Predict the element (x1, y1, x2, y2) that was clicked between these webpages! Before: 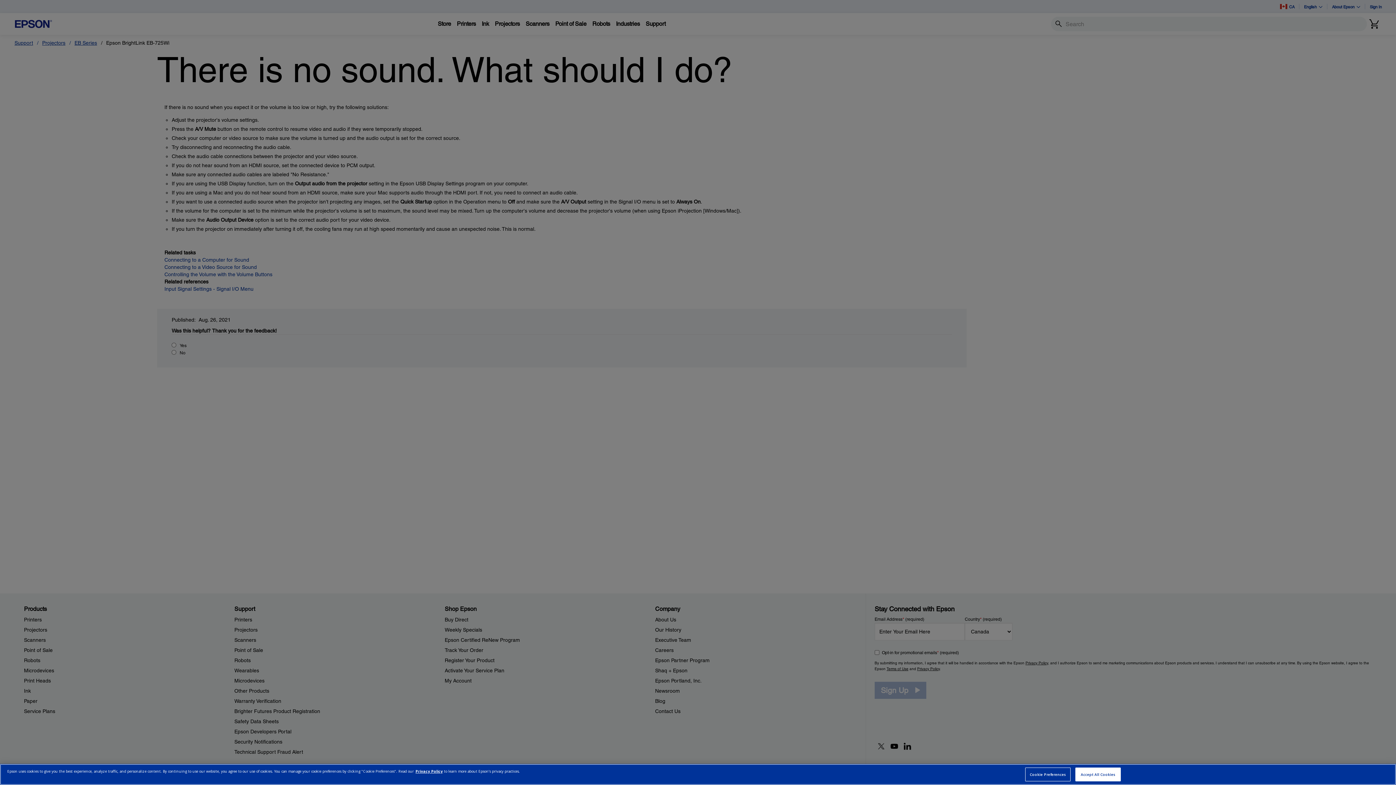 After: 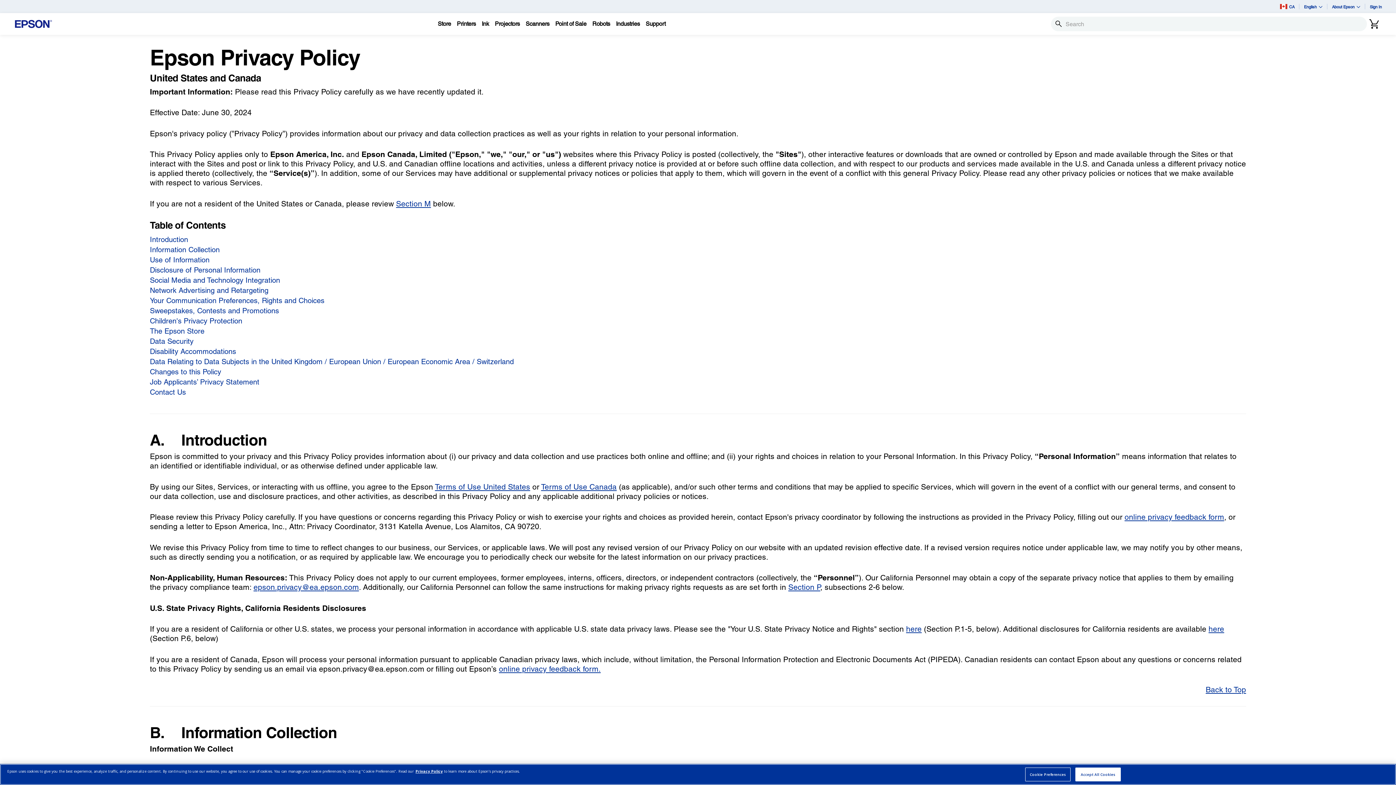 Action: bbox: (415, 768, 442, 774) label: Privacy Policy